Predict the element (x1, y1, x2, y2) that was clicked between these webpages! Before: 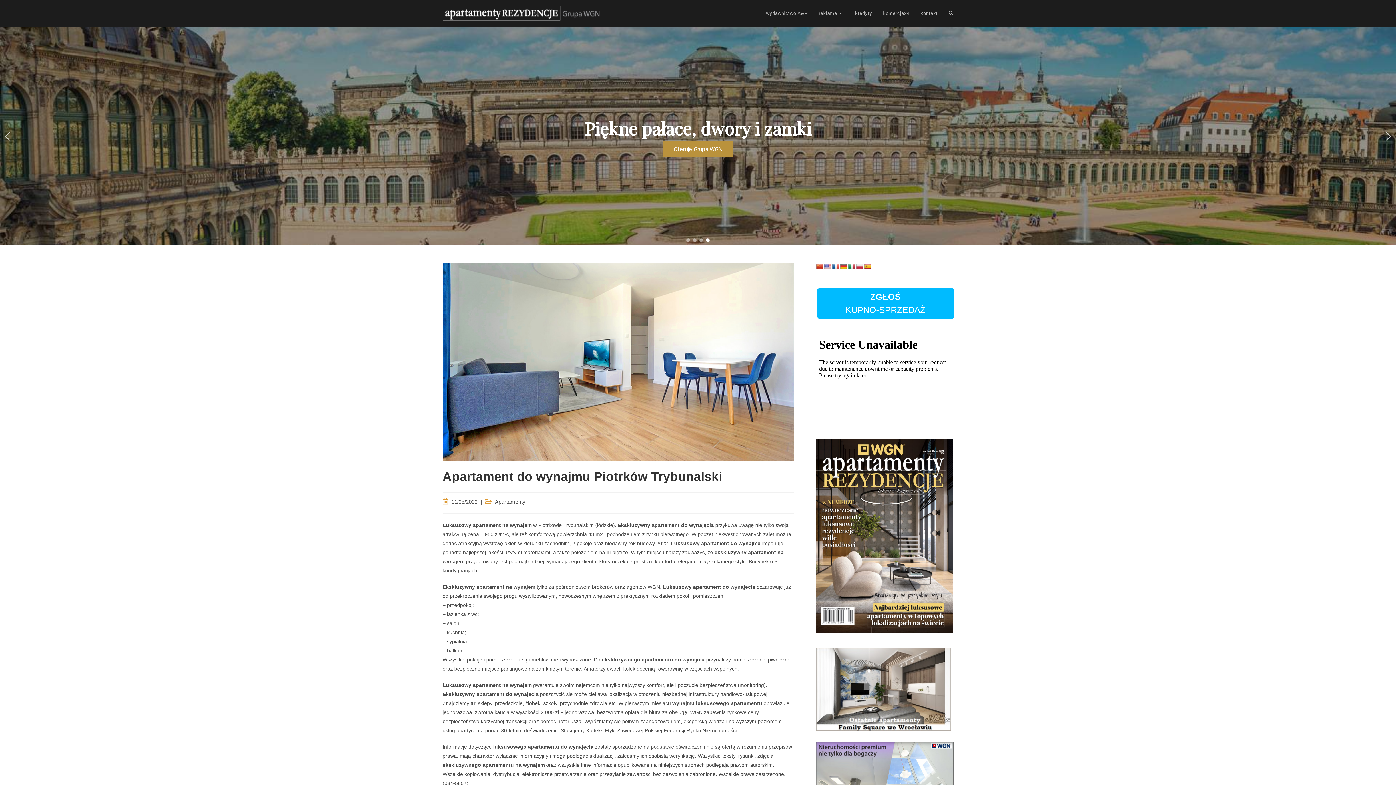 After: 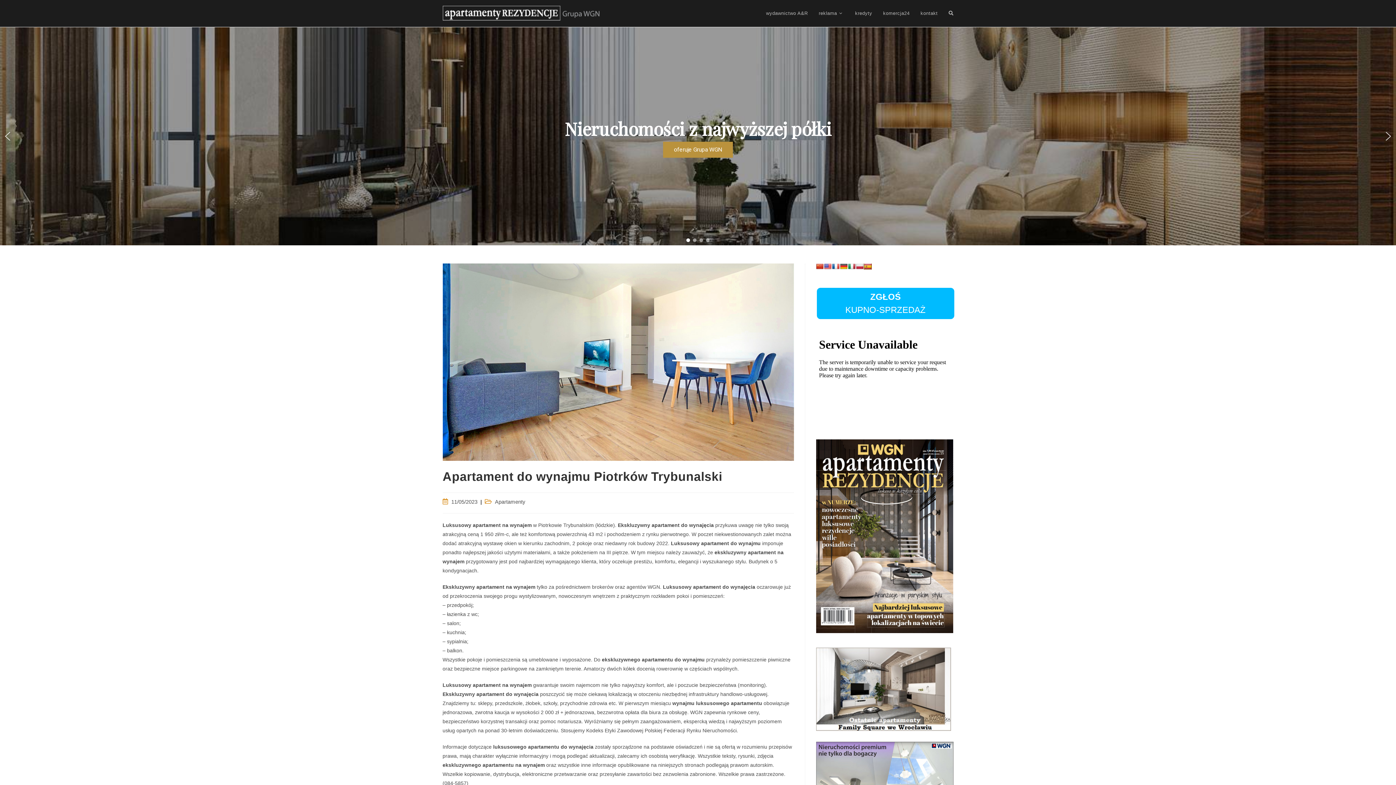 Action: bbox: (864, 263, 871, 269)